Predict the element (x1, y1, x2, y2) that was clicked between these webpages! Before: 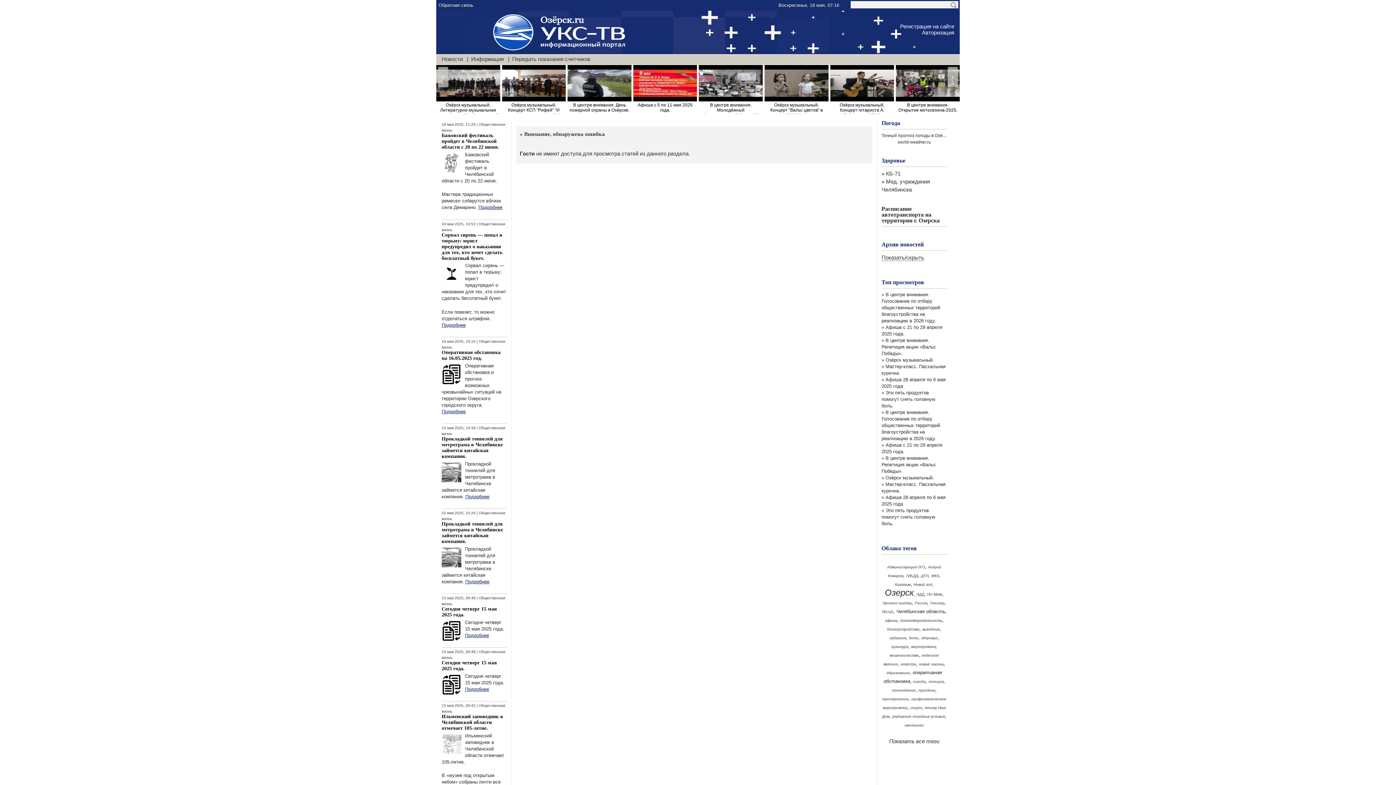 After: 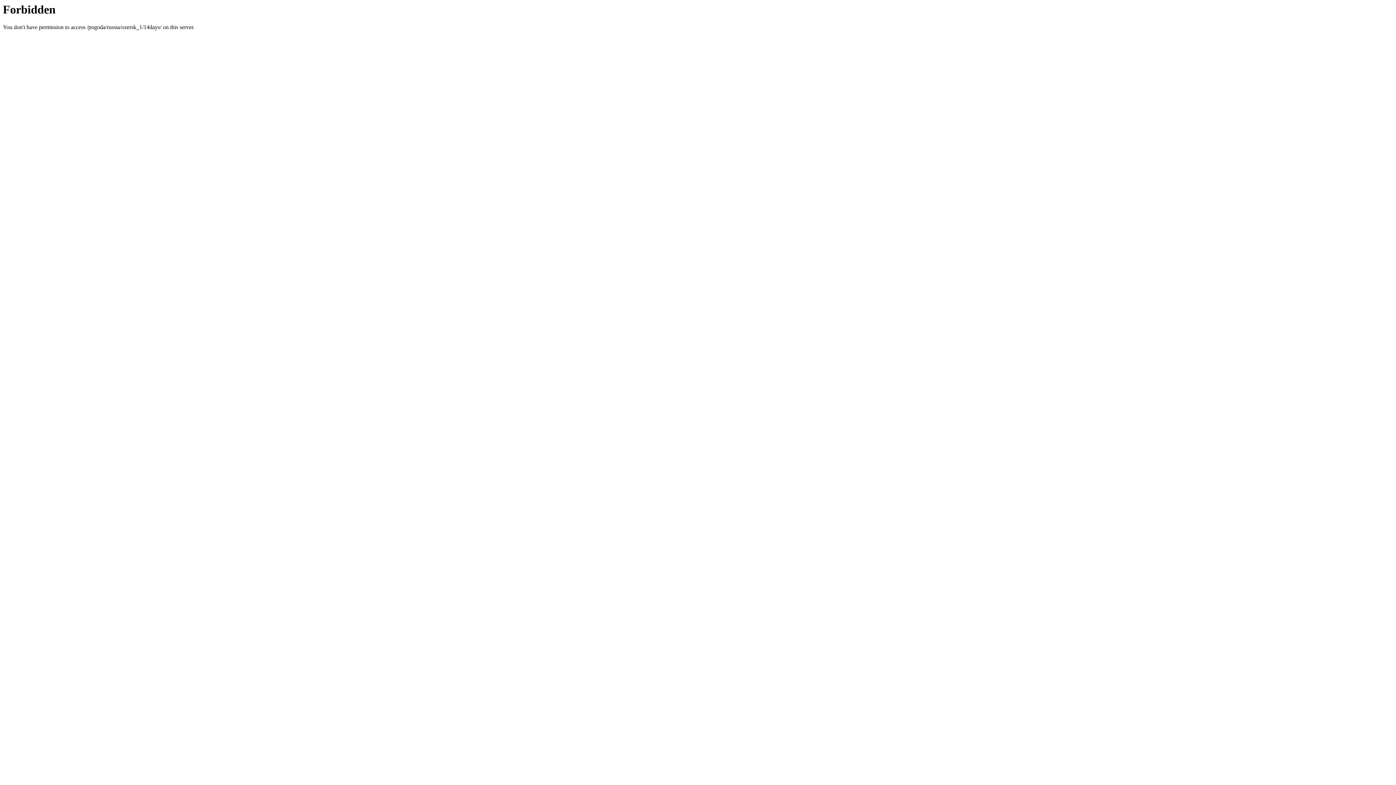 Action: bbox: (881, 133, 978, 138) label: Точный прогноз погоды в Озёрске на 2 недели